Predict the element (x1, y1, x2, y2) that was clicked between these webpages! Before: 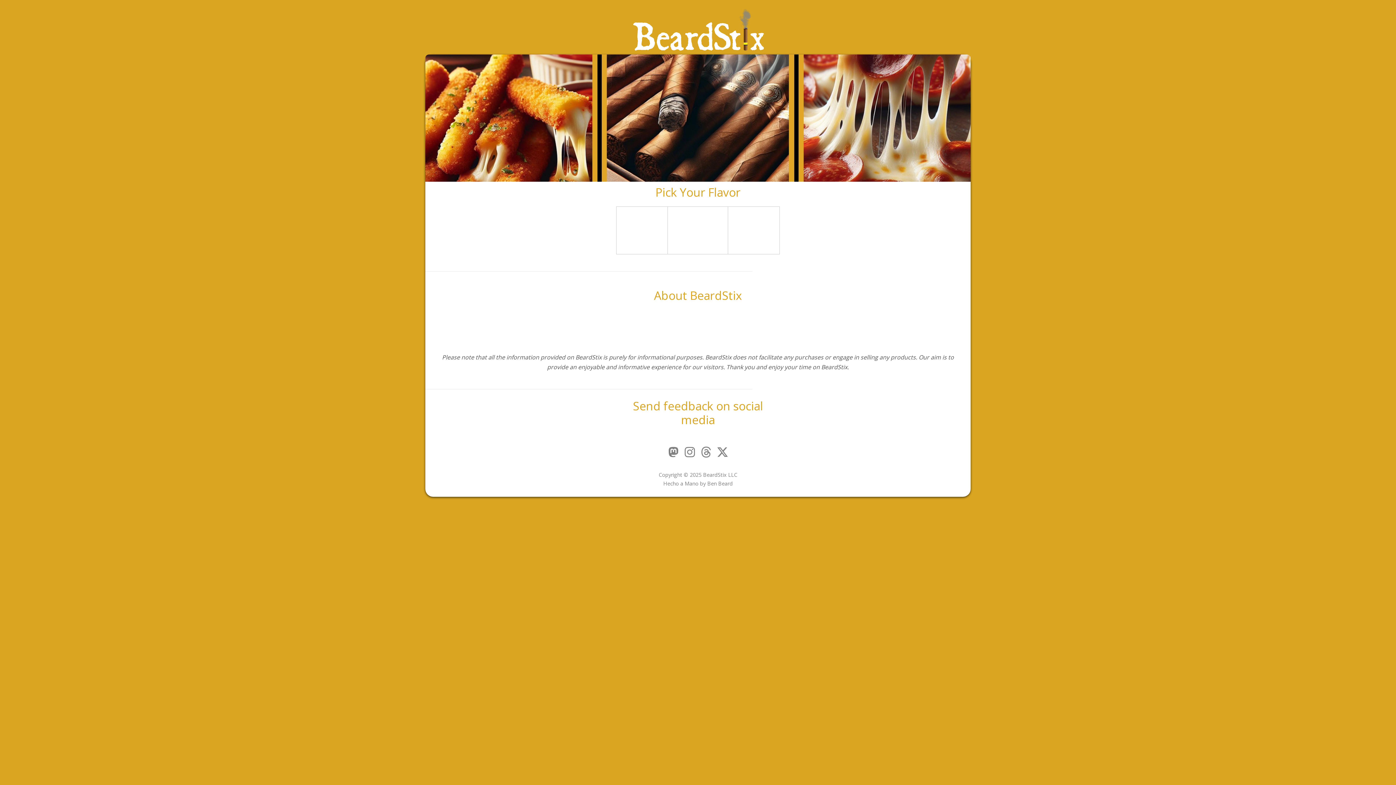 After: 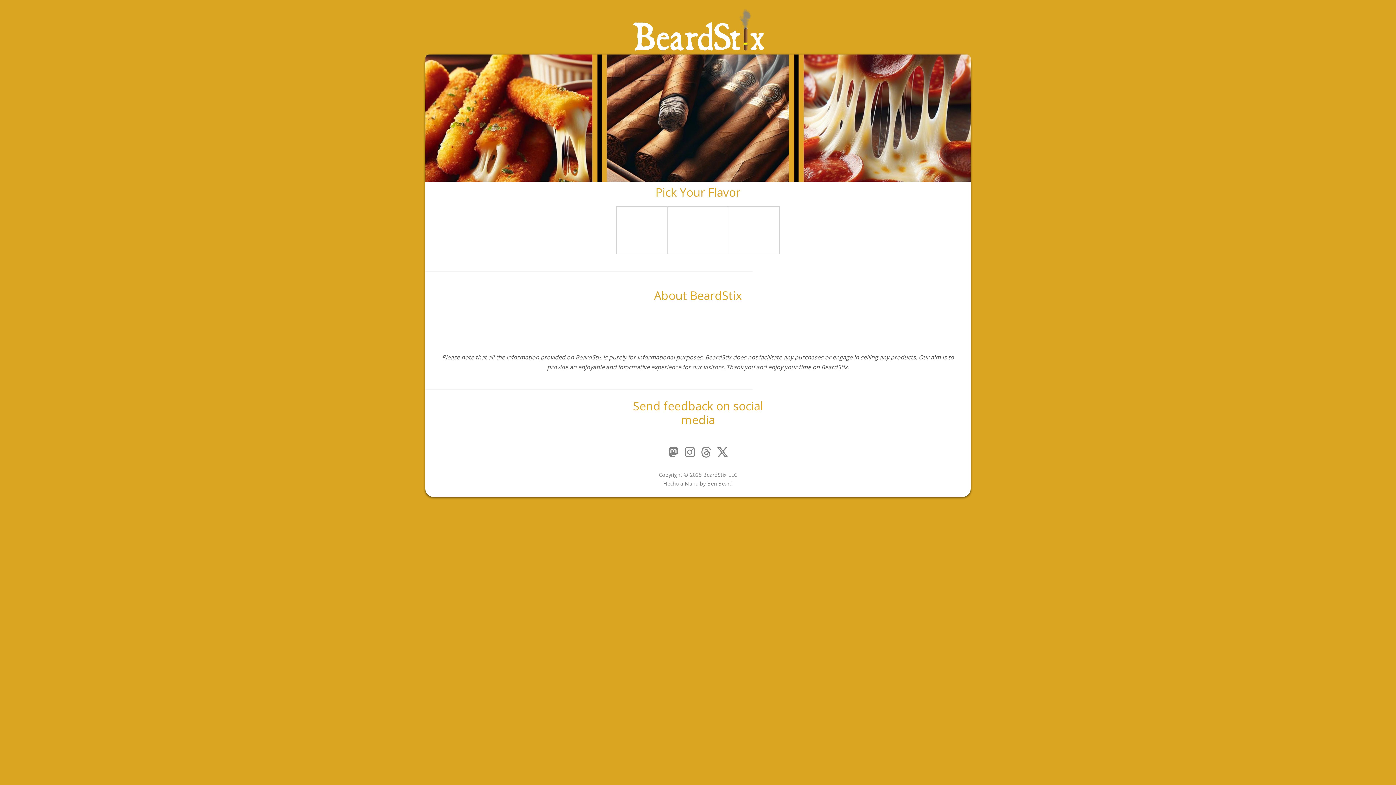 Action: bbox: (707, 480, 732, 487) label: Ben Beard